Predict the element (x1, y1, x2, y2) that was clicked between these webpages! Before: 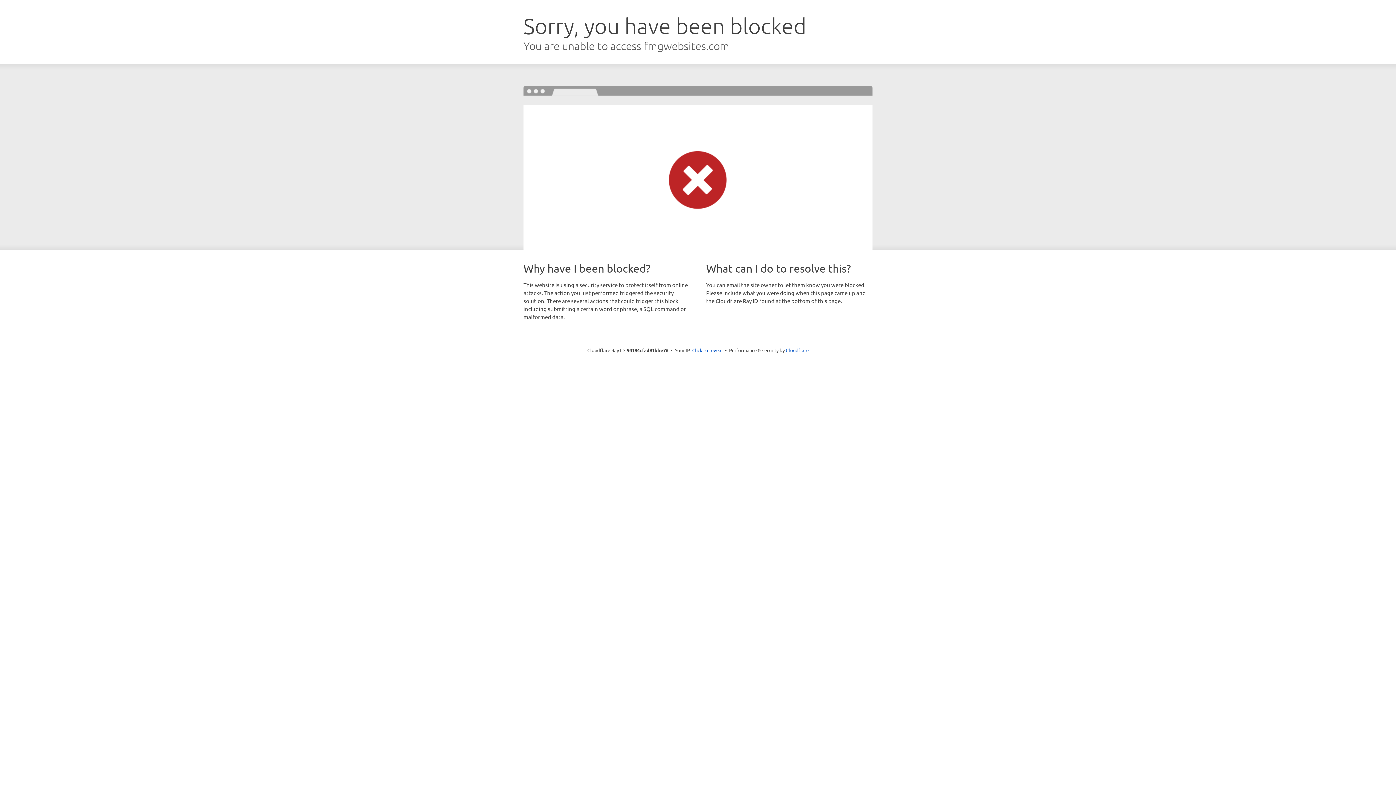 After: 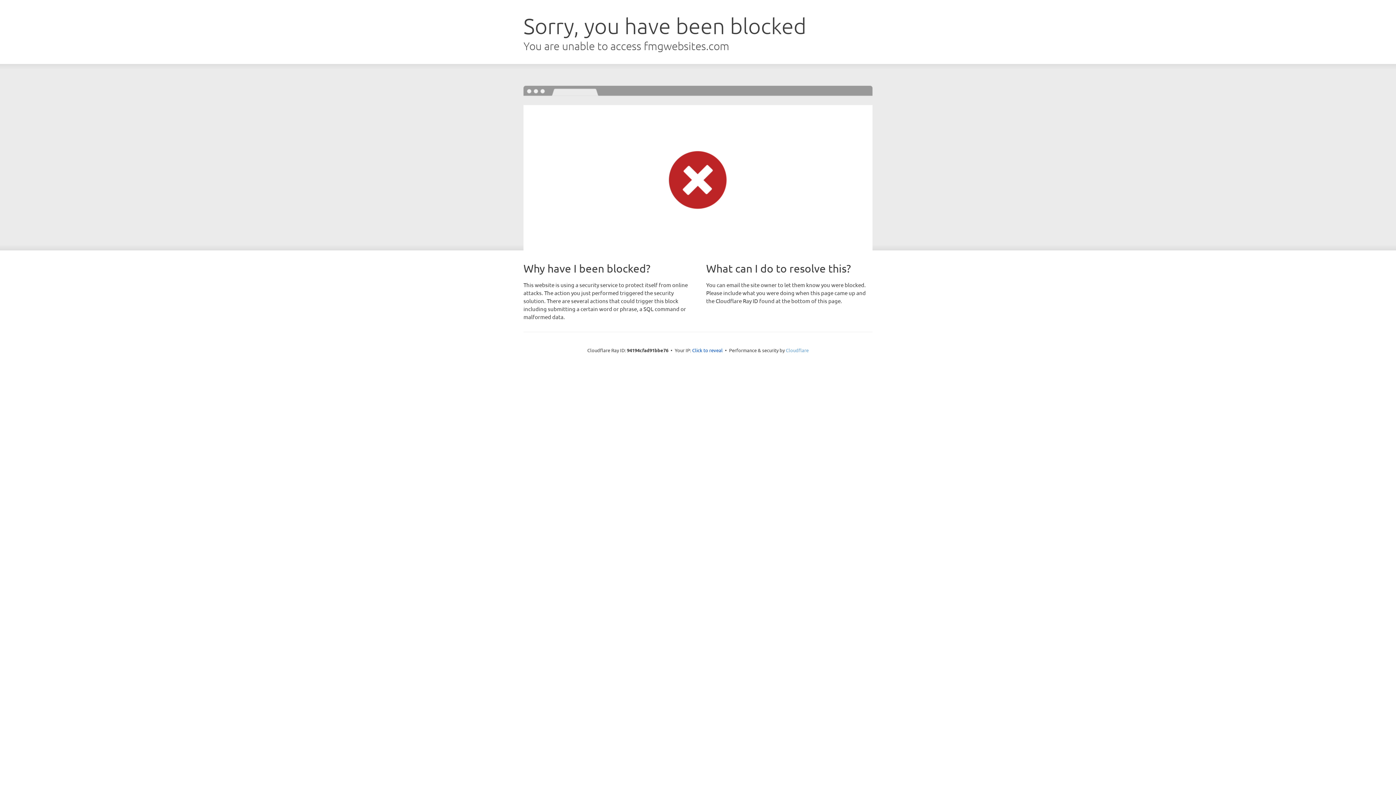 Action: label: Cloudflare bbox: (786, 347, 808, 353)